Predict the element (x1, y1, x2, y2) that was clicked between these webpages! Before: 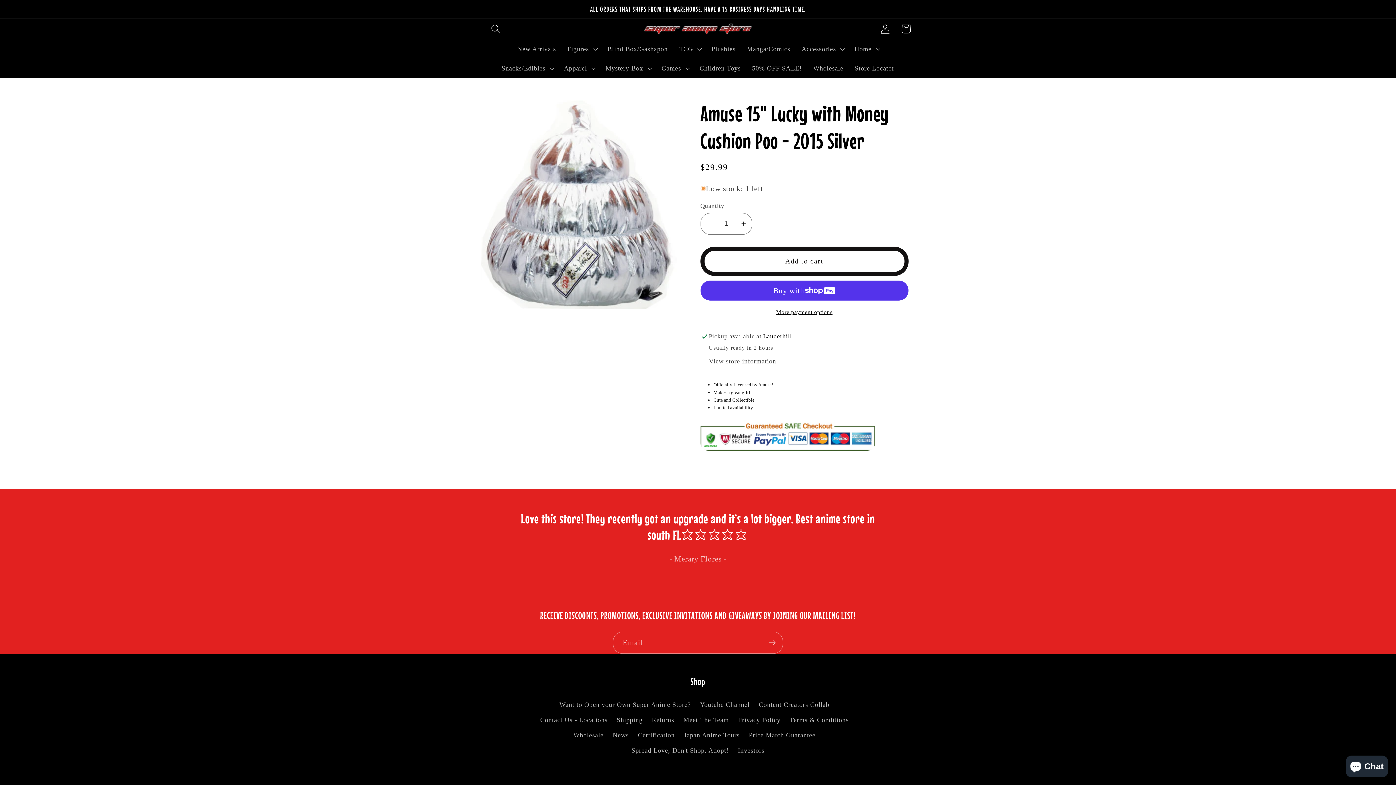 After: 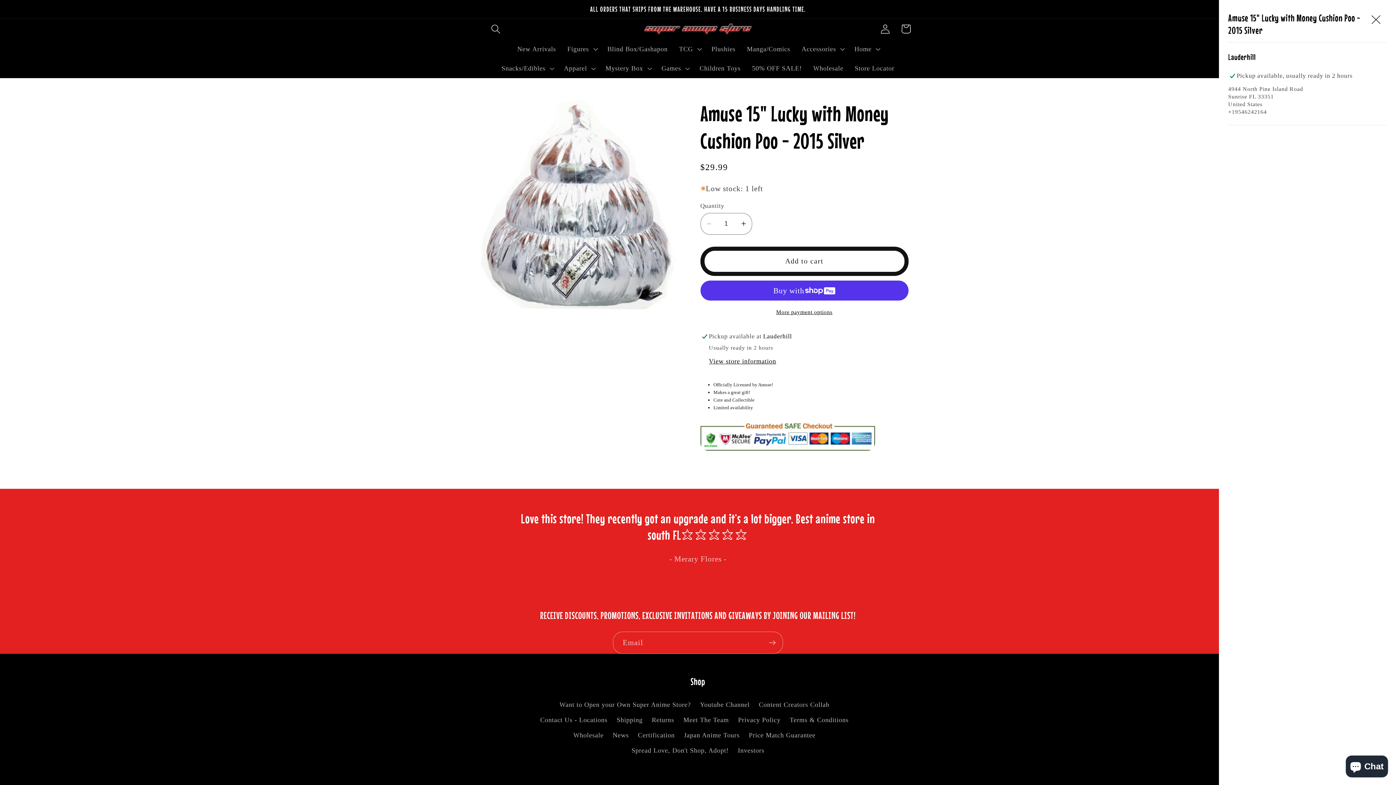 Action: label: View store information bbox: (709, 357, 776, 366)